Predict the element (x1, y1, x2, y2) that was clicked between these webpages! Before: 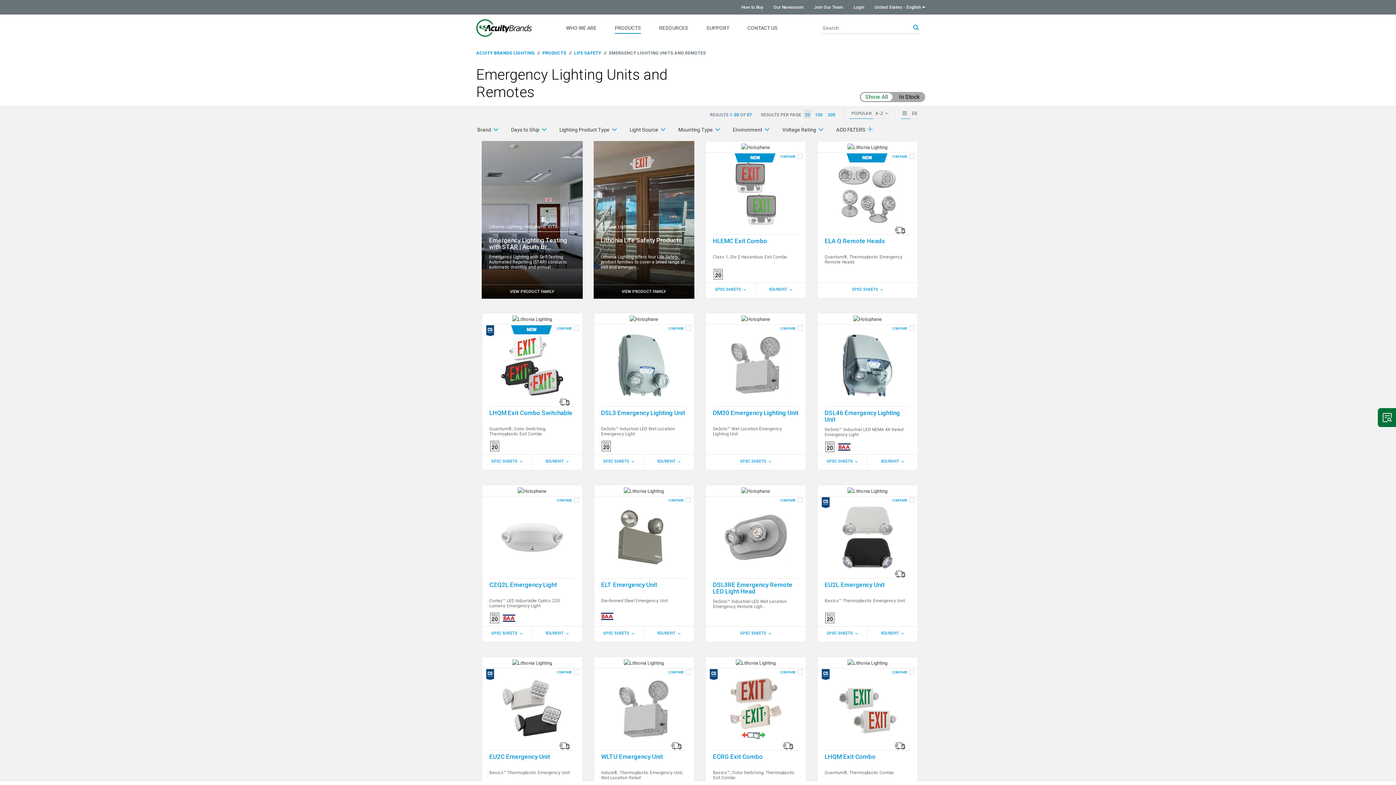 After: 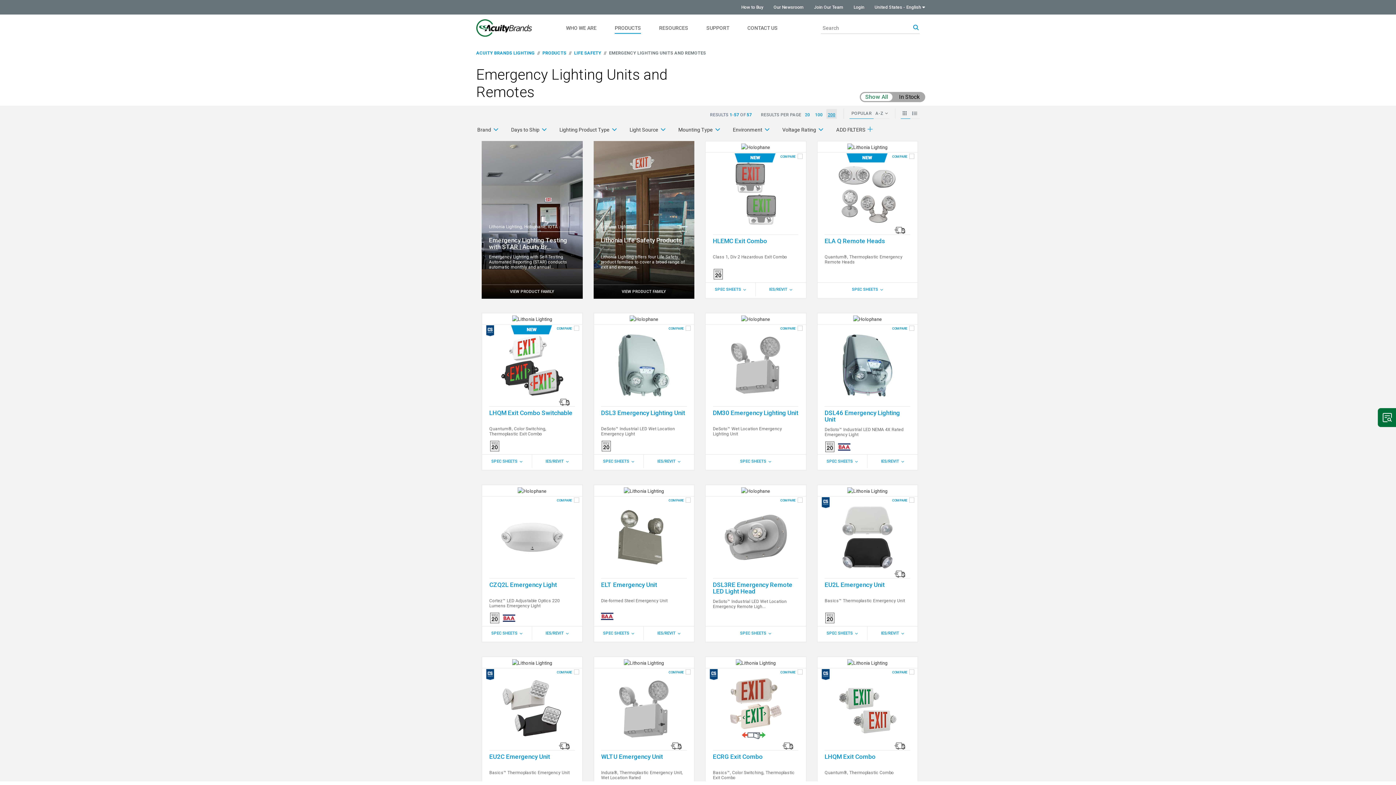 Action: bbox: (828, 112, 835, 117) label: 200